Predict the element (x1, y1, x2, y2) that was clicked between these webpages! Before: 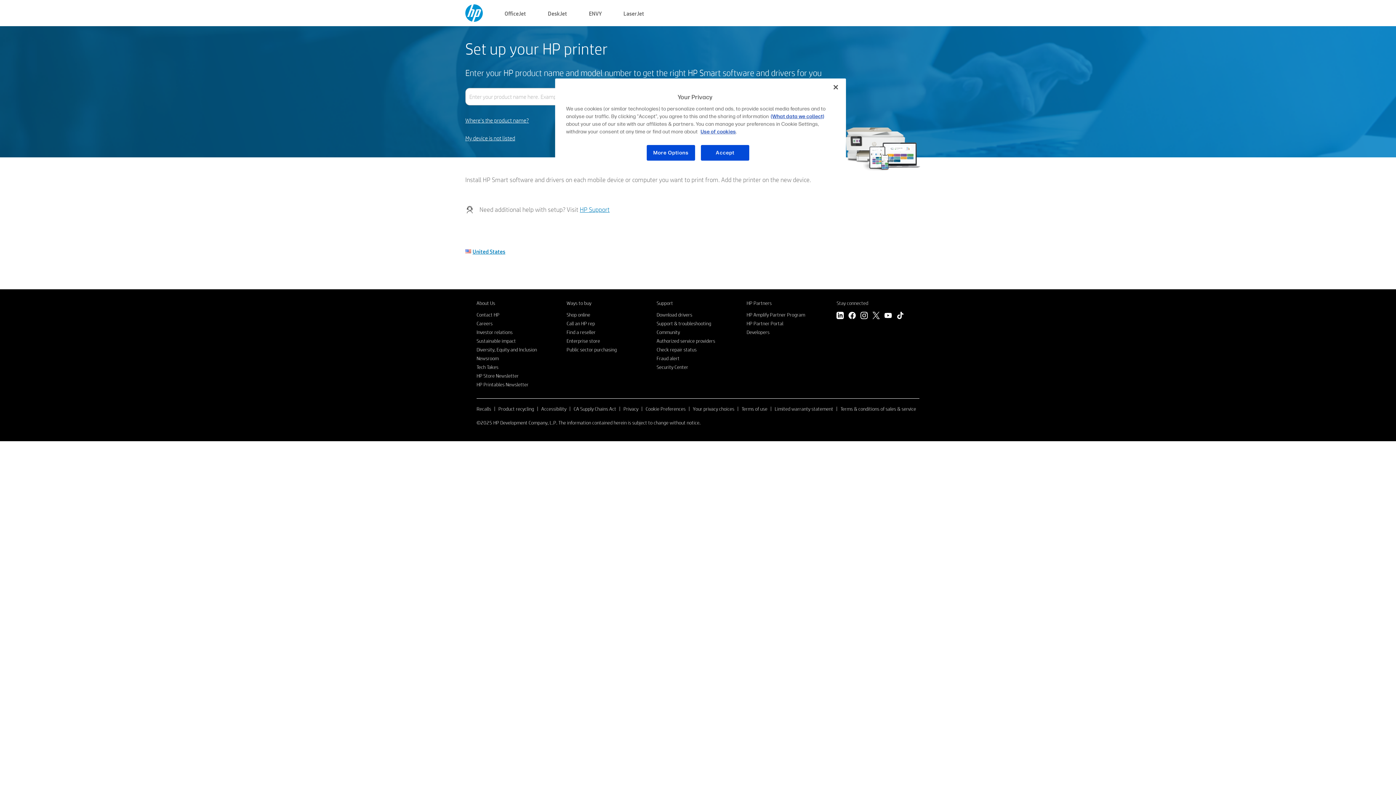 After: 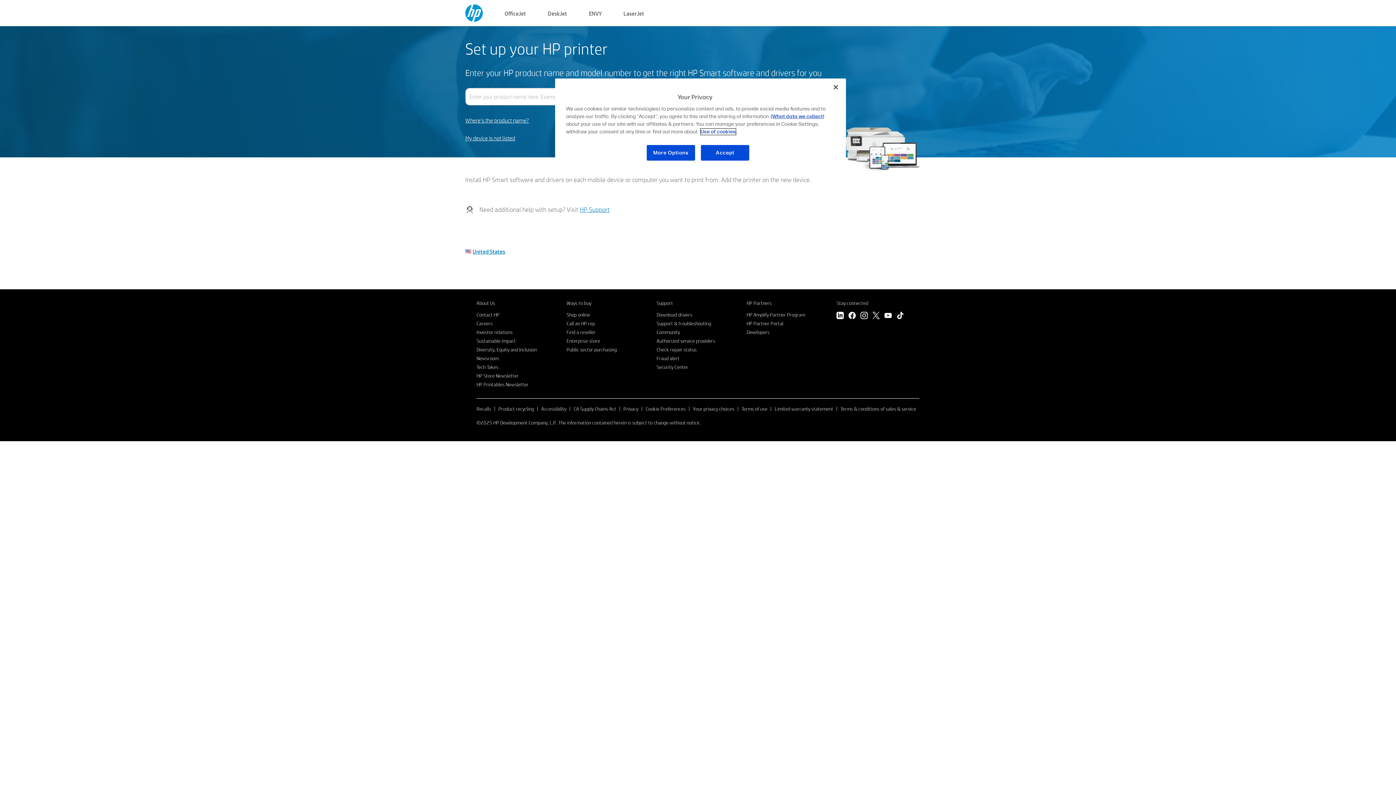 Action: label: Use of cookies bbox: (700, 128, 736, 134)